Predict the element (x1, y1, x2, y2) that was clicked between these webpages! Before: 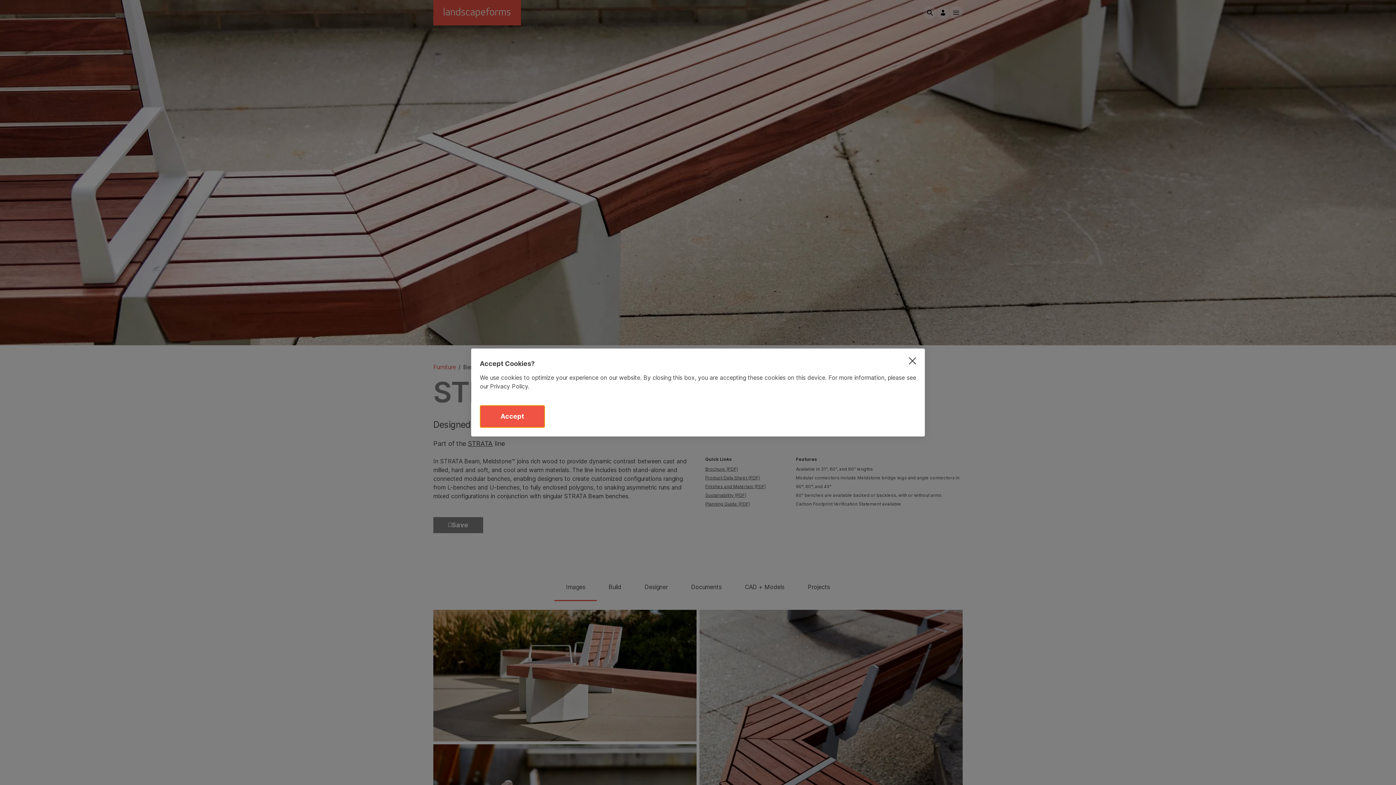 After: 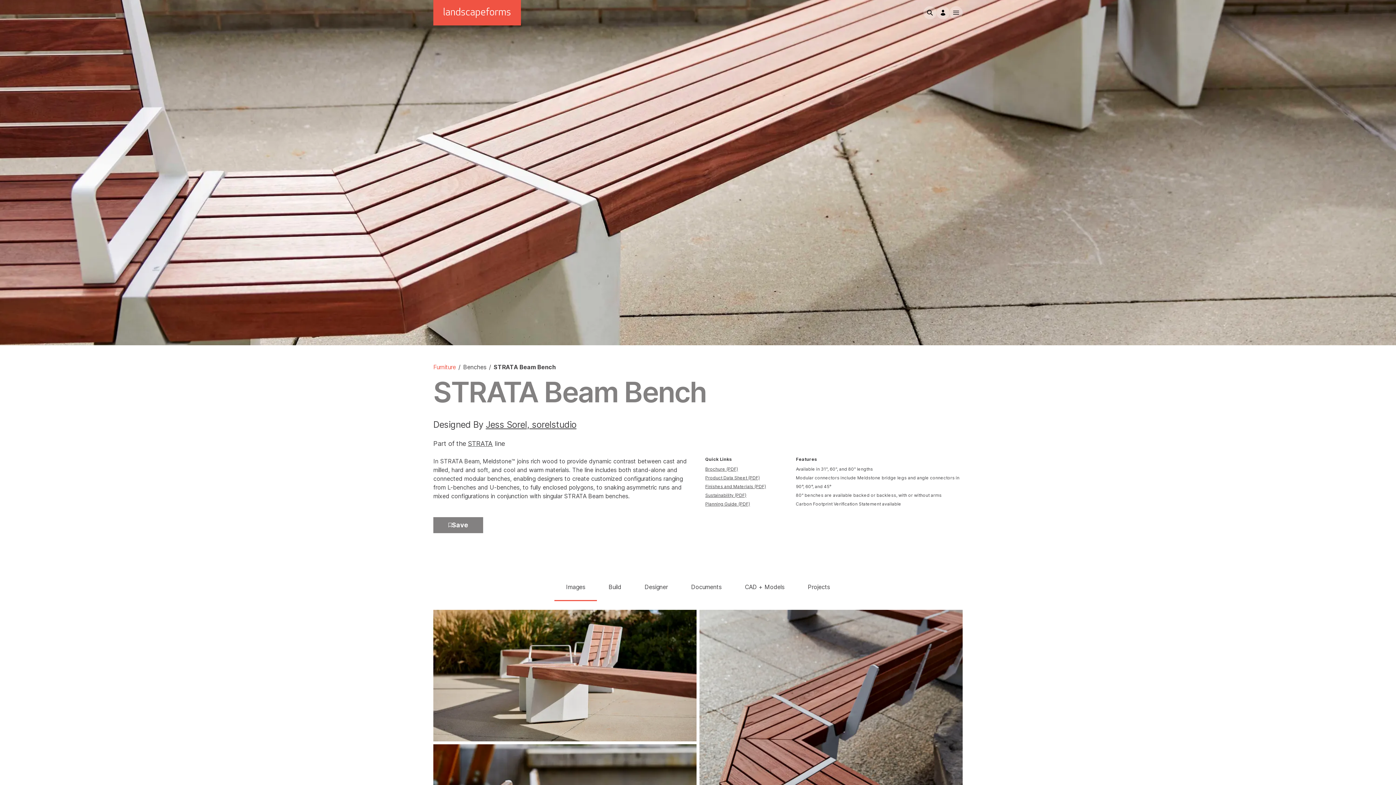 Action: bbox: (909, 357, 916, 364)